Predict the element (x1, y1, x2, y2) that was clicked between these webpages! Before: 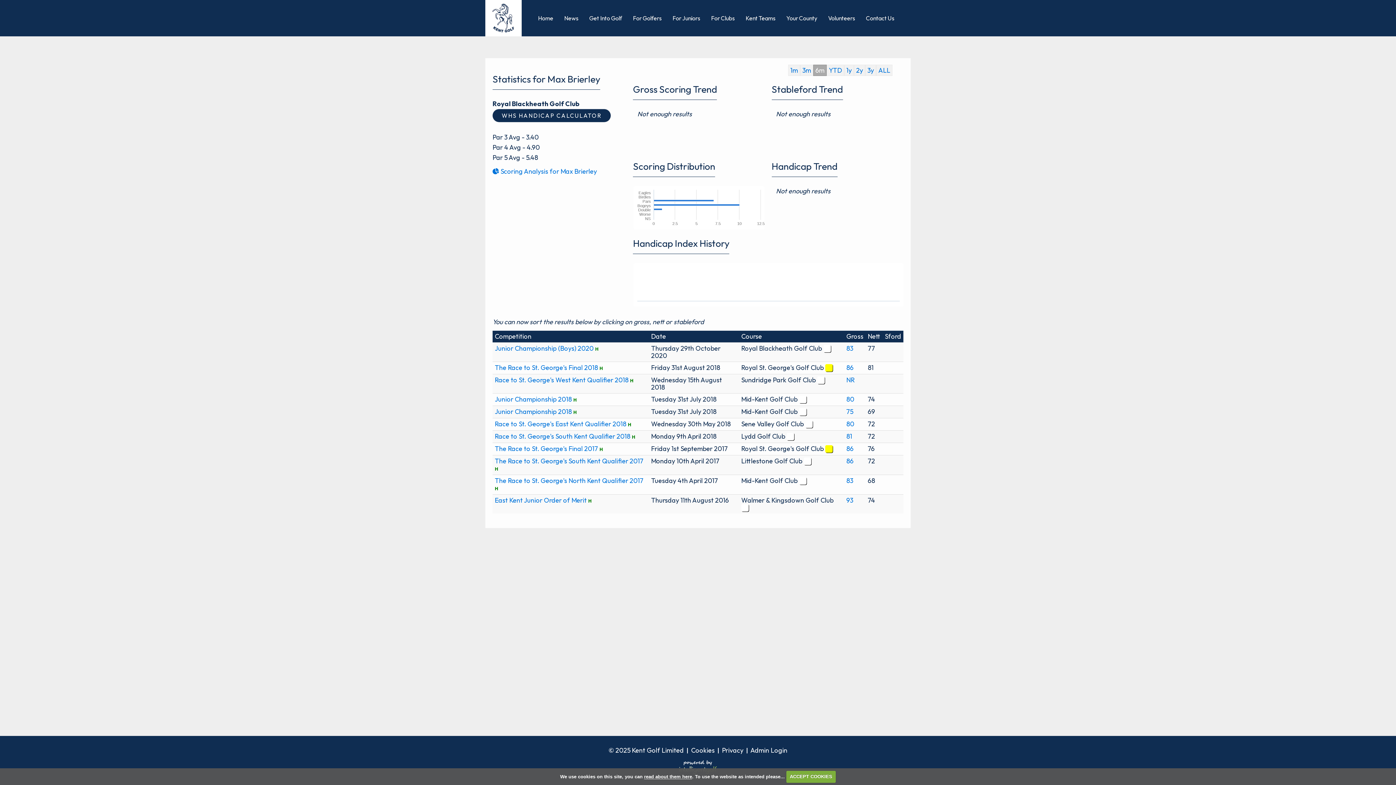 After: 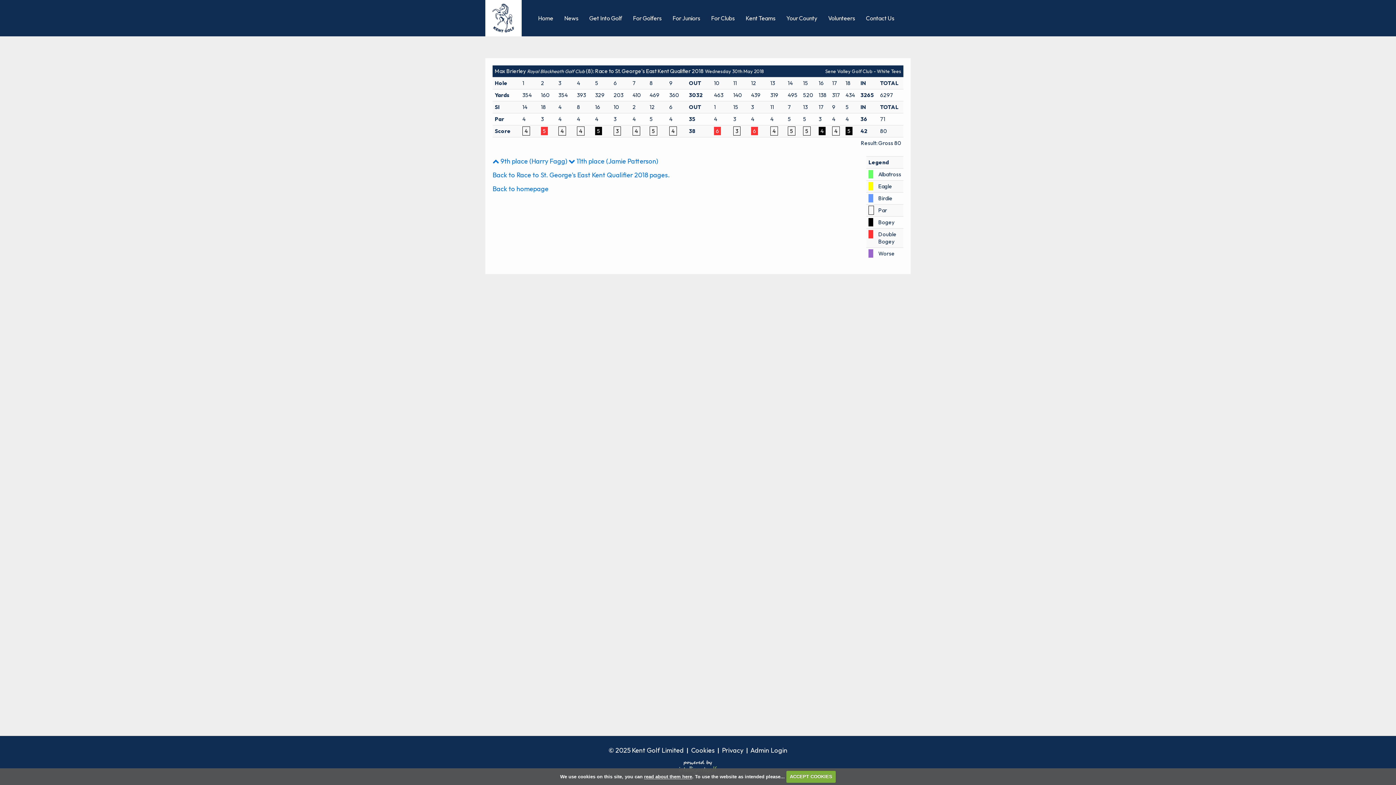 Action: bbox: (846, 420, 854, 428) label: 80